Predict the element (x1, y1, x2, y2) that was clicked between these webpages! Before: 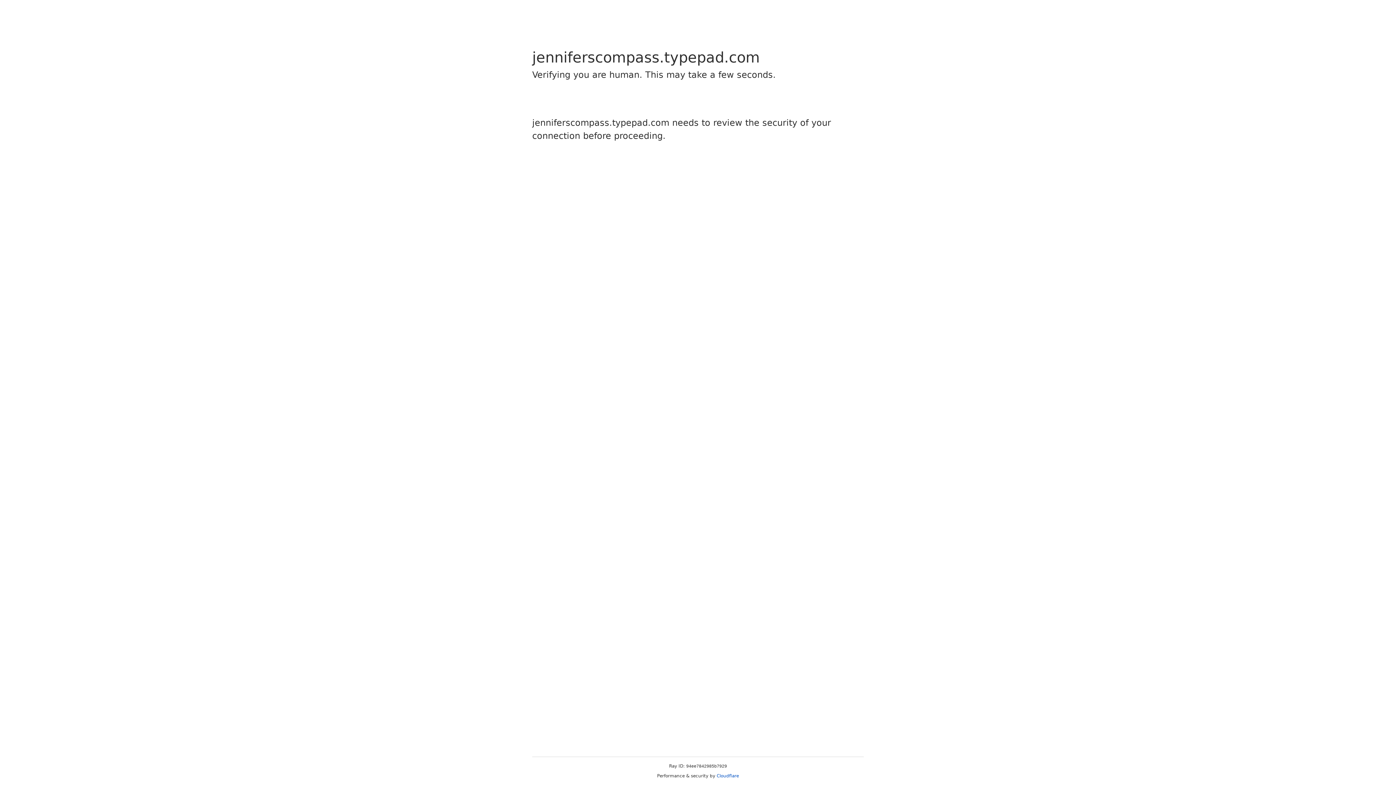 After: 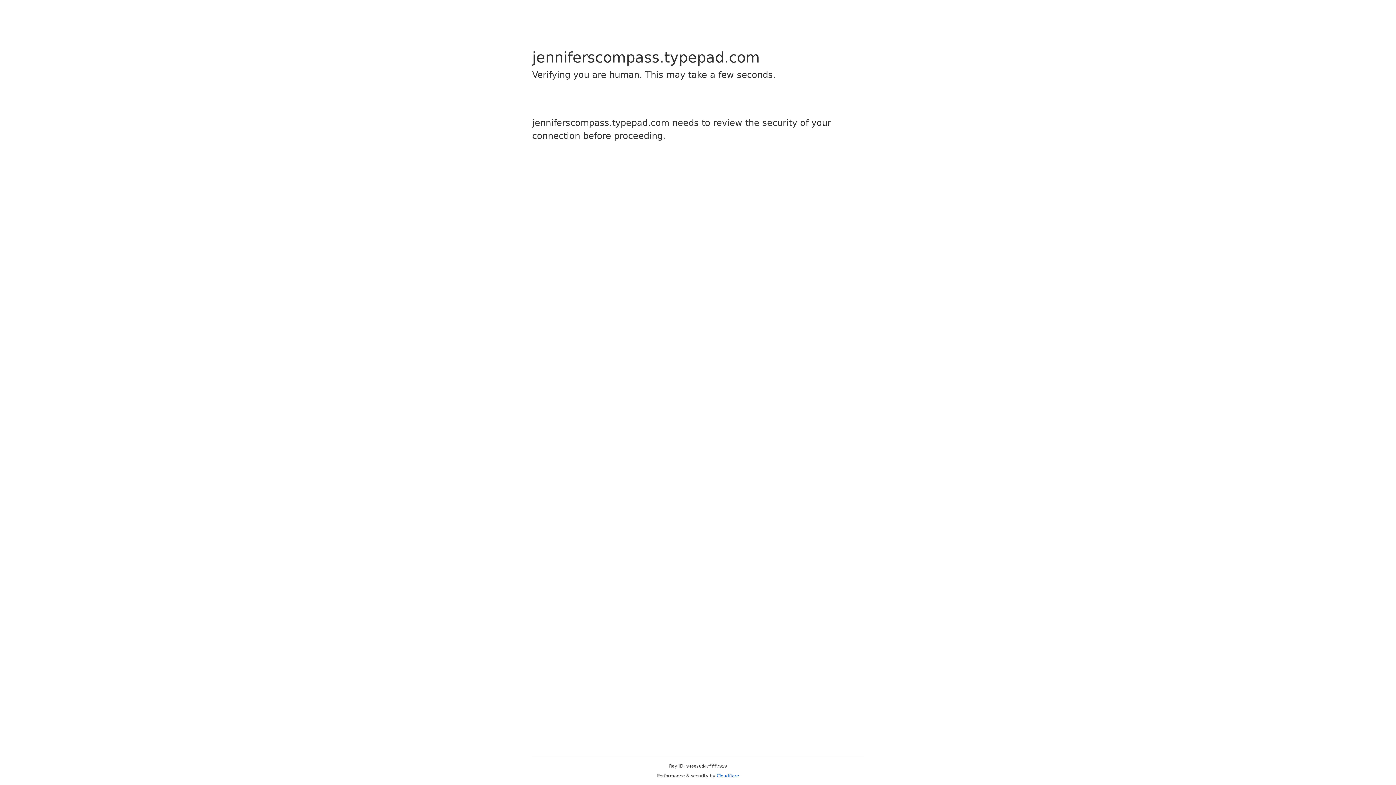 Action: bbox: (716, 773, 739, 778) label: Cloudflare